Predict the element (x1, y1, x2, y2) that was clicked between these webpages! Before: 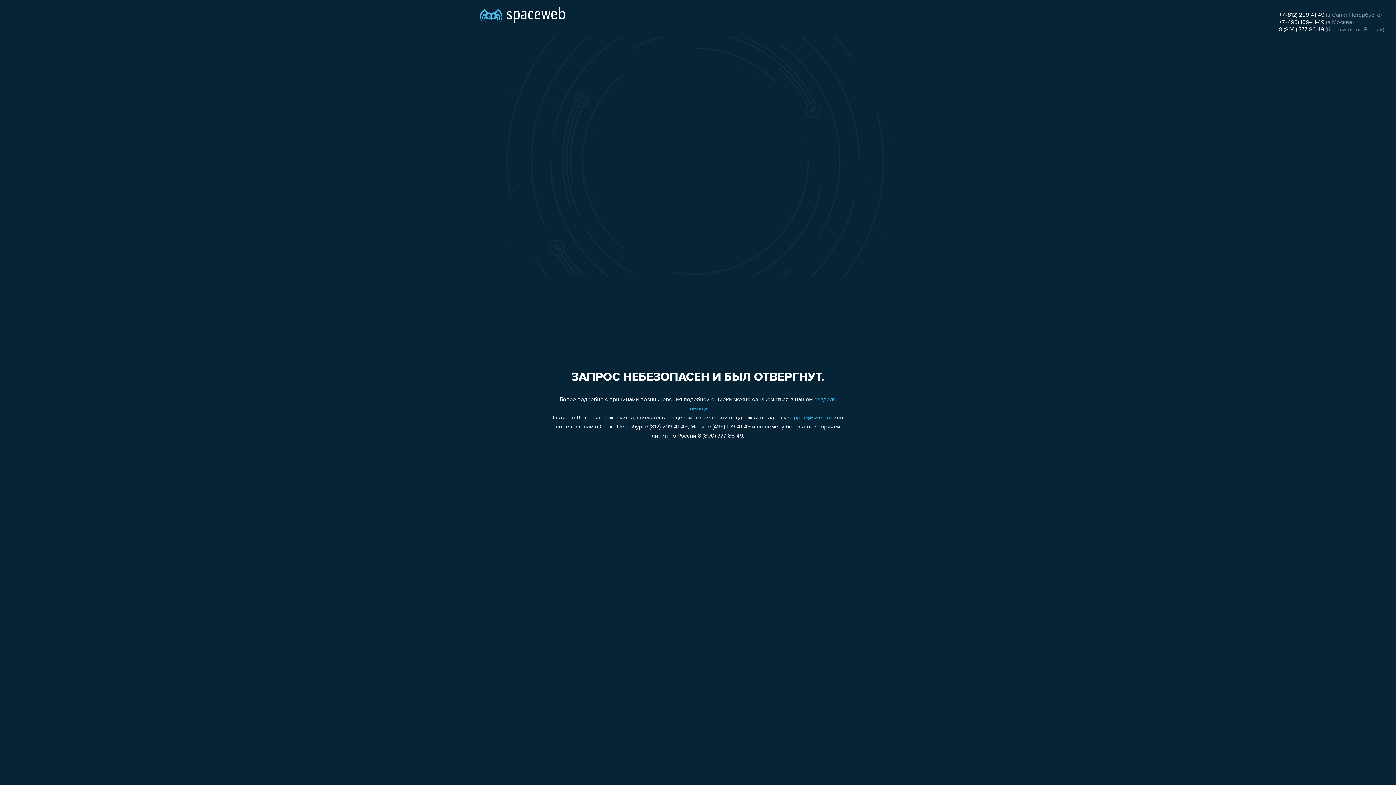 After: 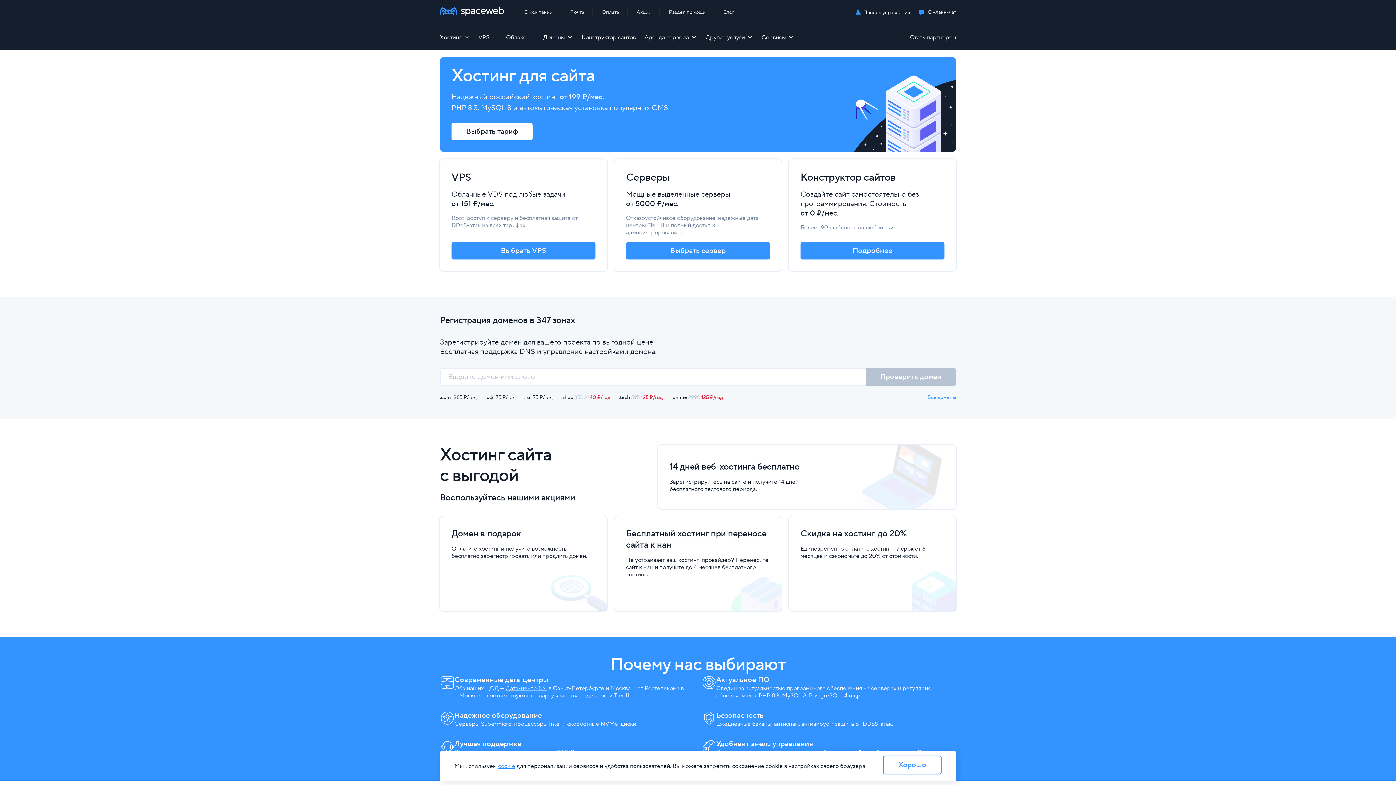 Action: bbox: (480, 0, 565, 25)